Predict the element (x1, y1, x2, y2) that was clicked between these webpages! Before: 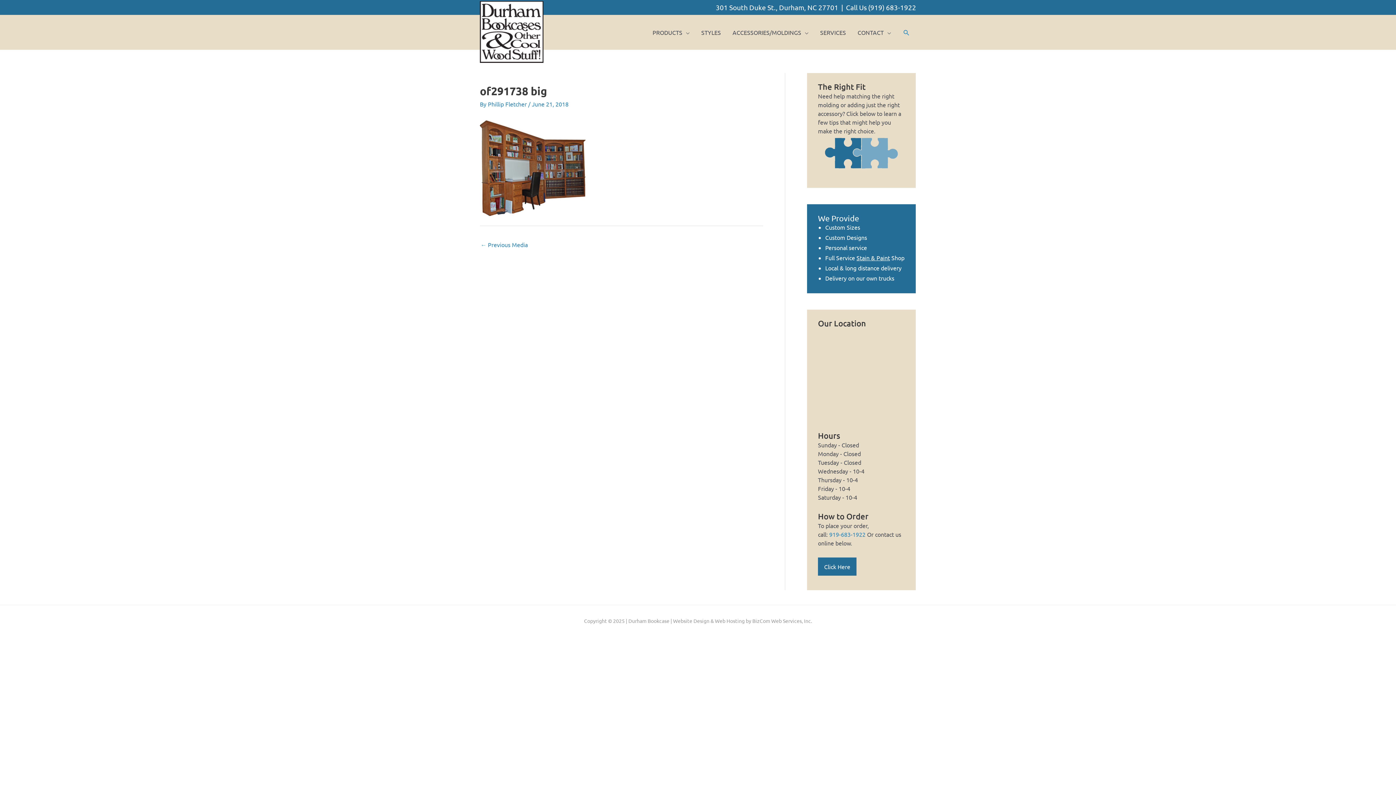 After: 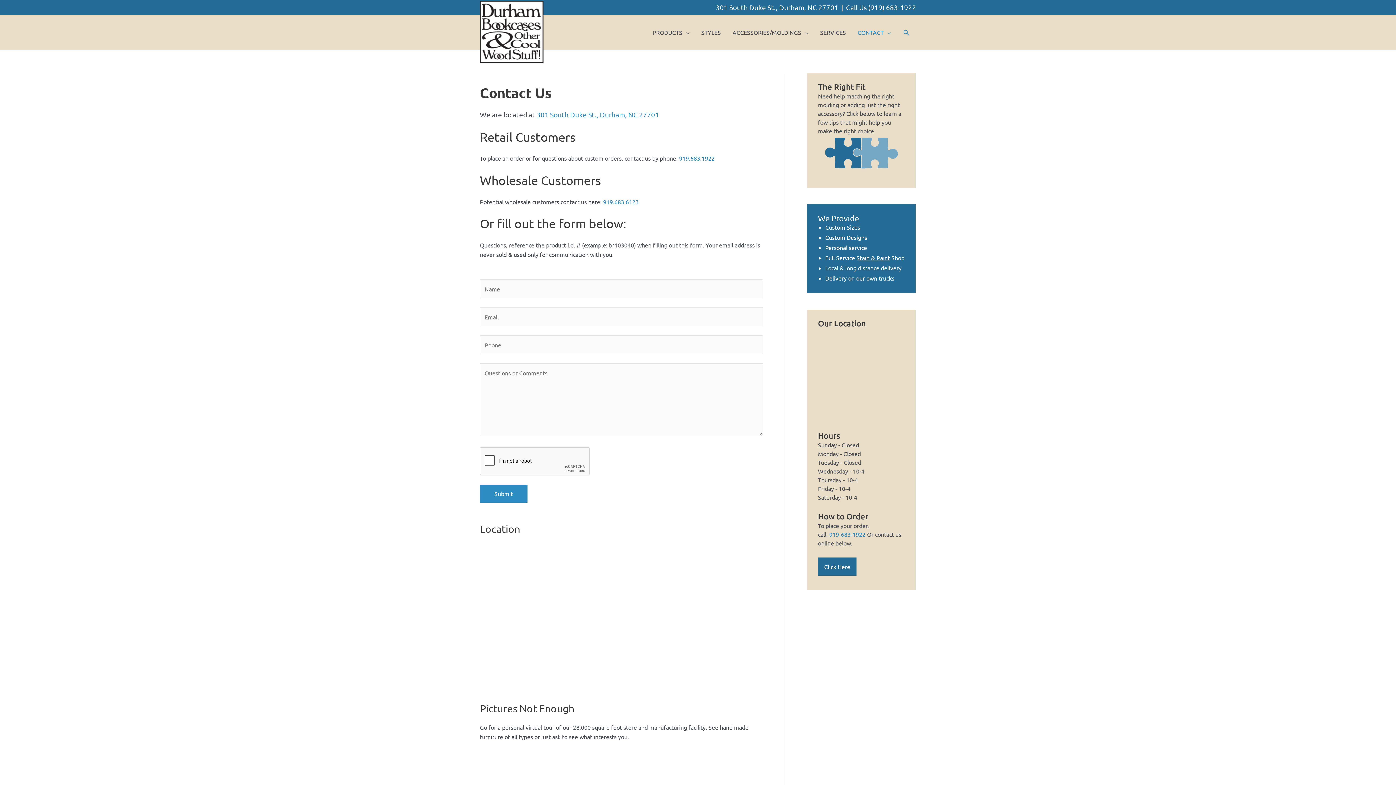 Action: bbox: (818, 151, 905, 159)